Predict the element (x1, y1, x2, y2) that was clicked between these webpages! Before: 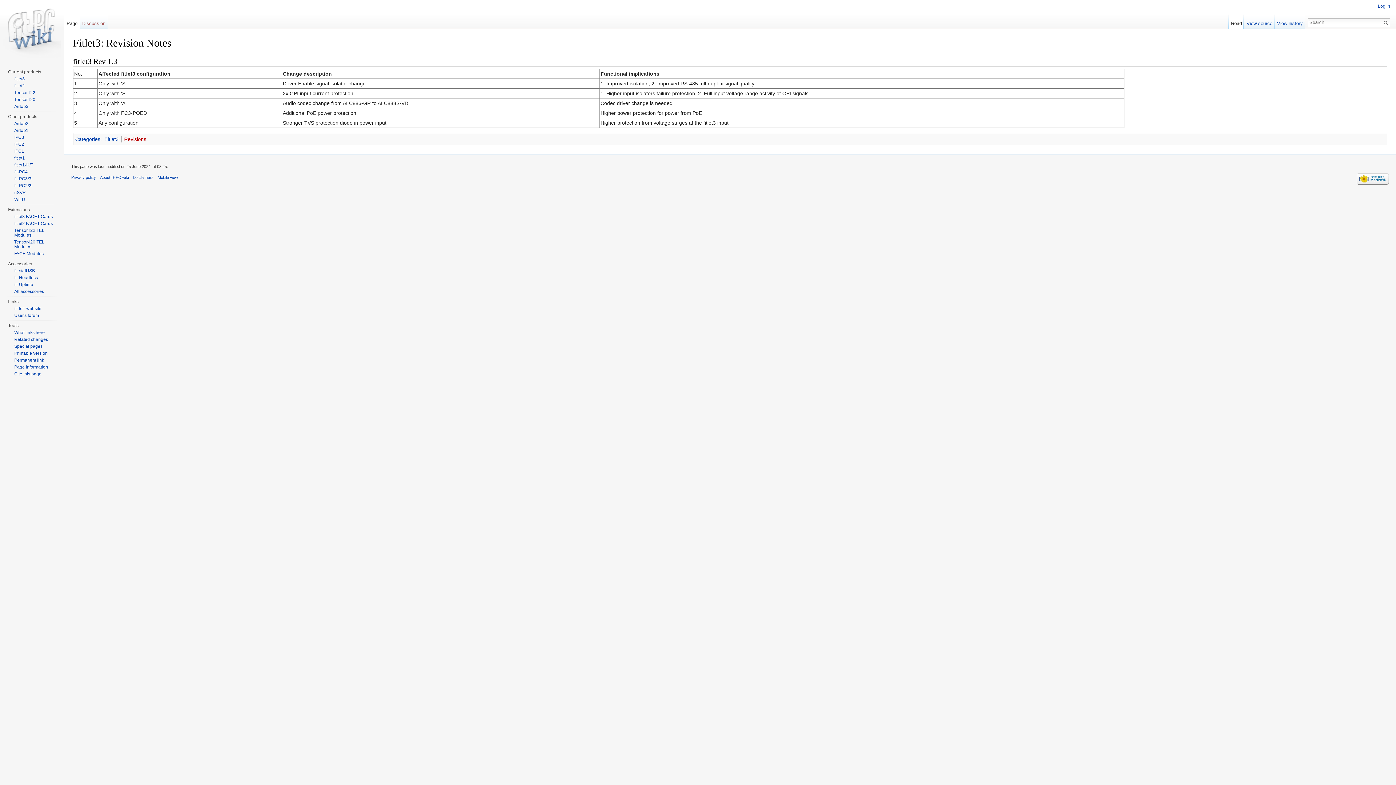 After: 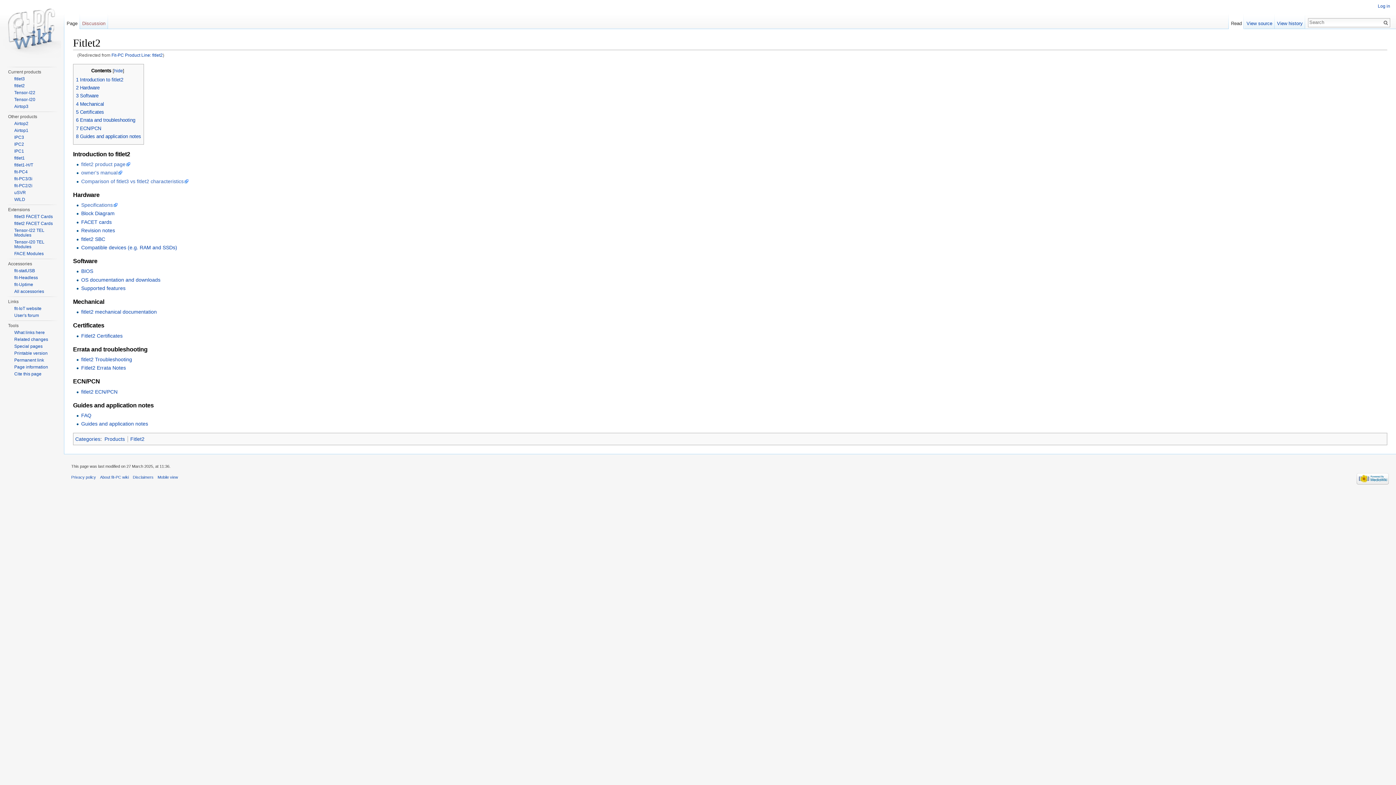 Action: label: fitlet2 bbox: (14, 83, 24, 88)